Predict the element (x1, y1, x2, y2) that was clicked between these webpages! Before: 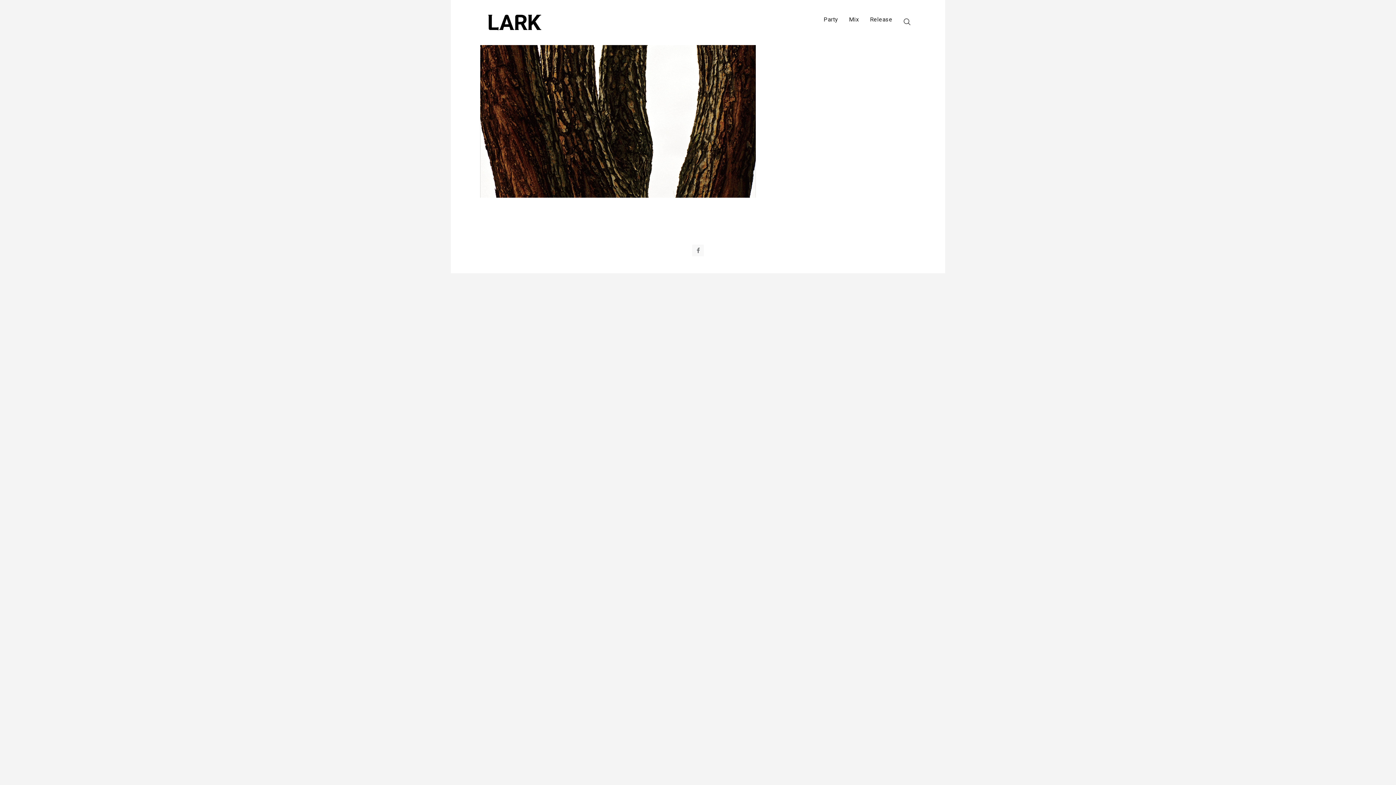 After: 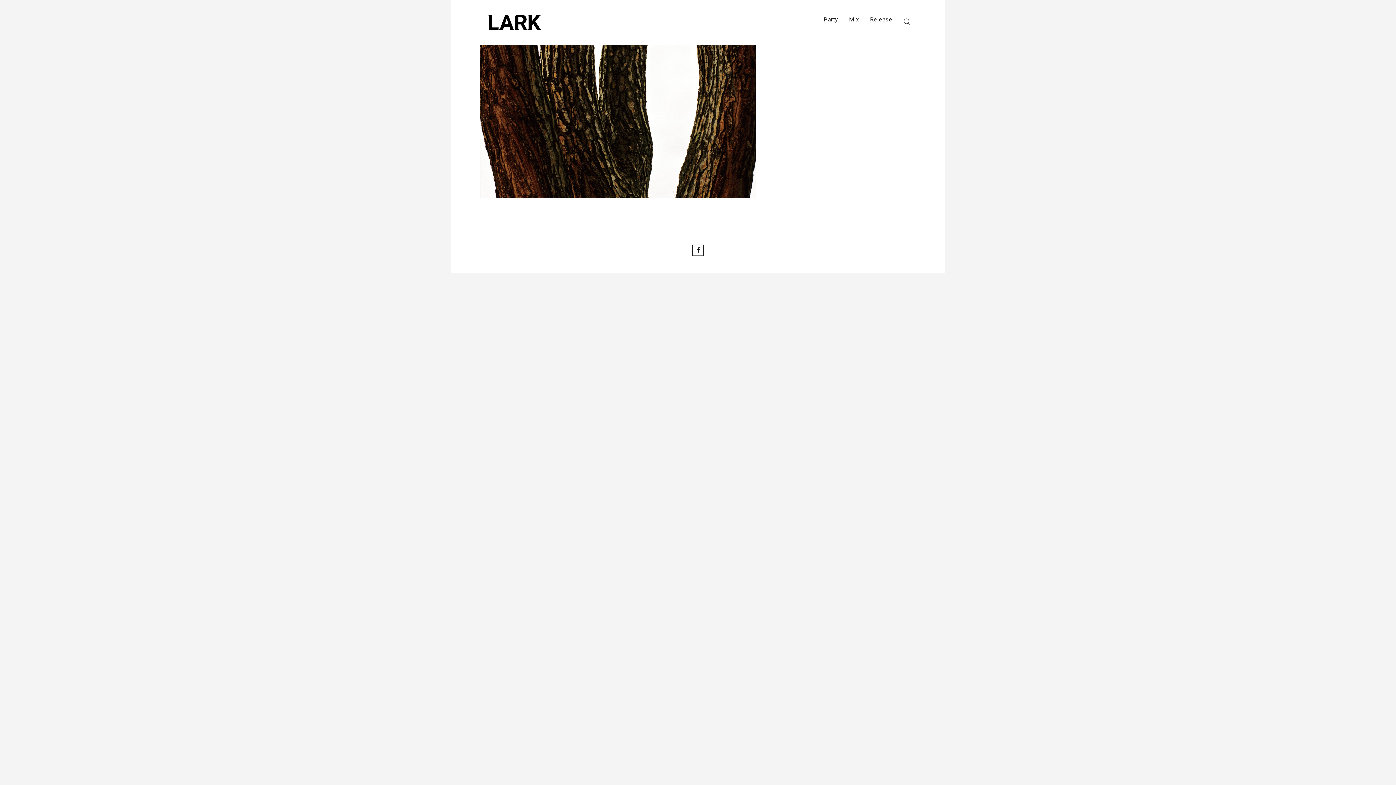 Action: bbox: (693, 245, 703, 256)